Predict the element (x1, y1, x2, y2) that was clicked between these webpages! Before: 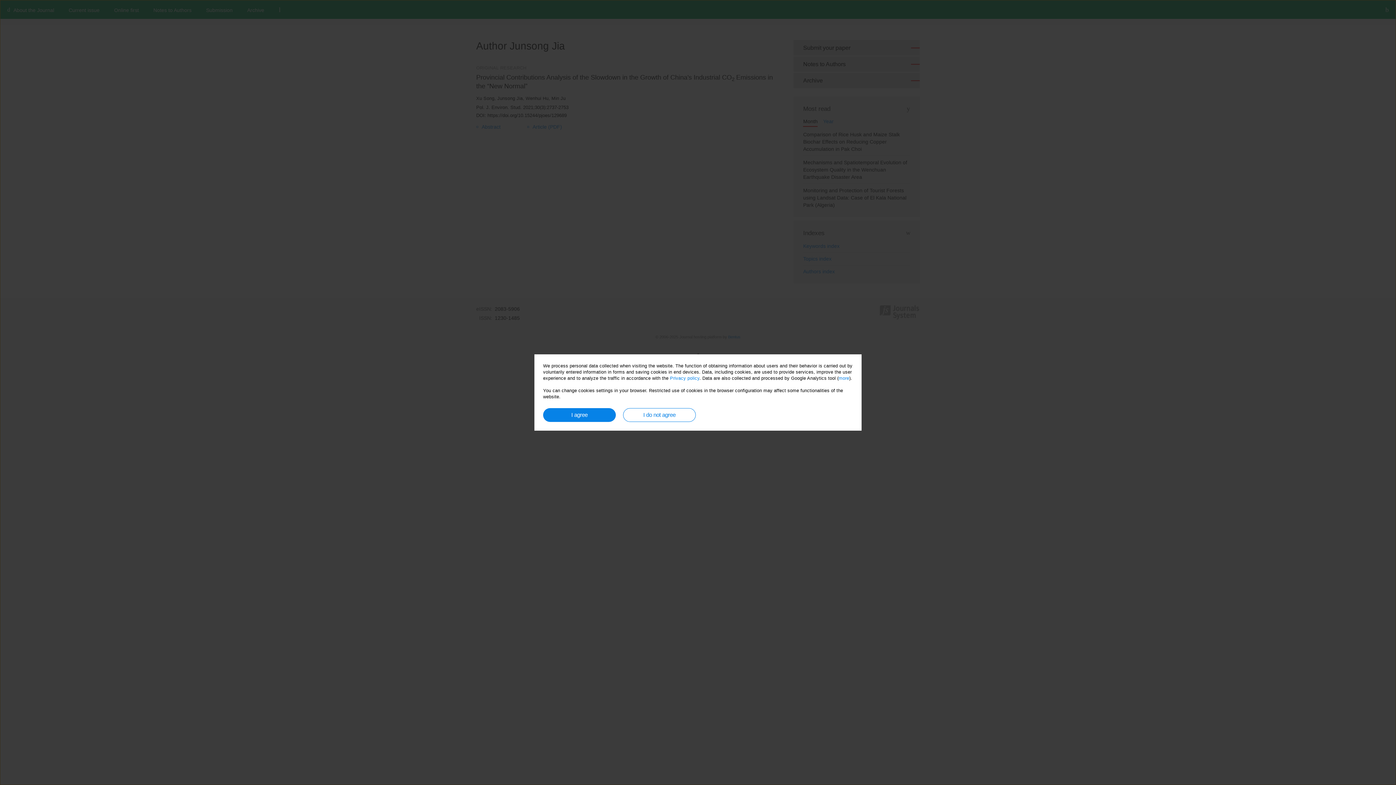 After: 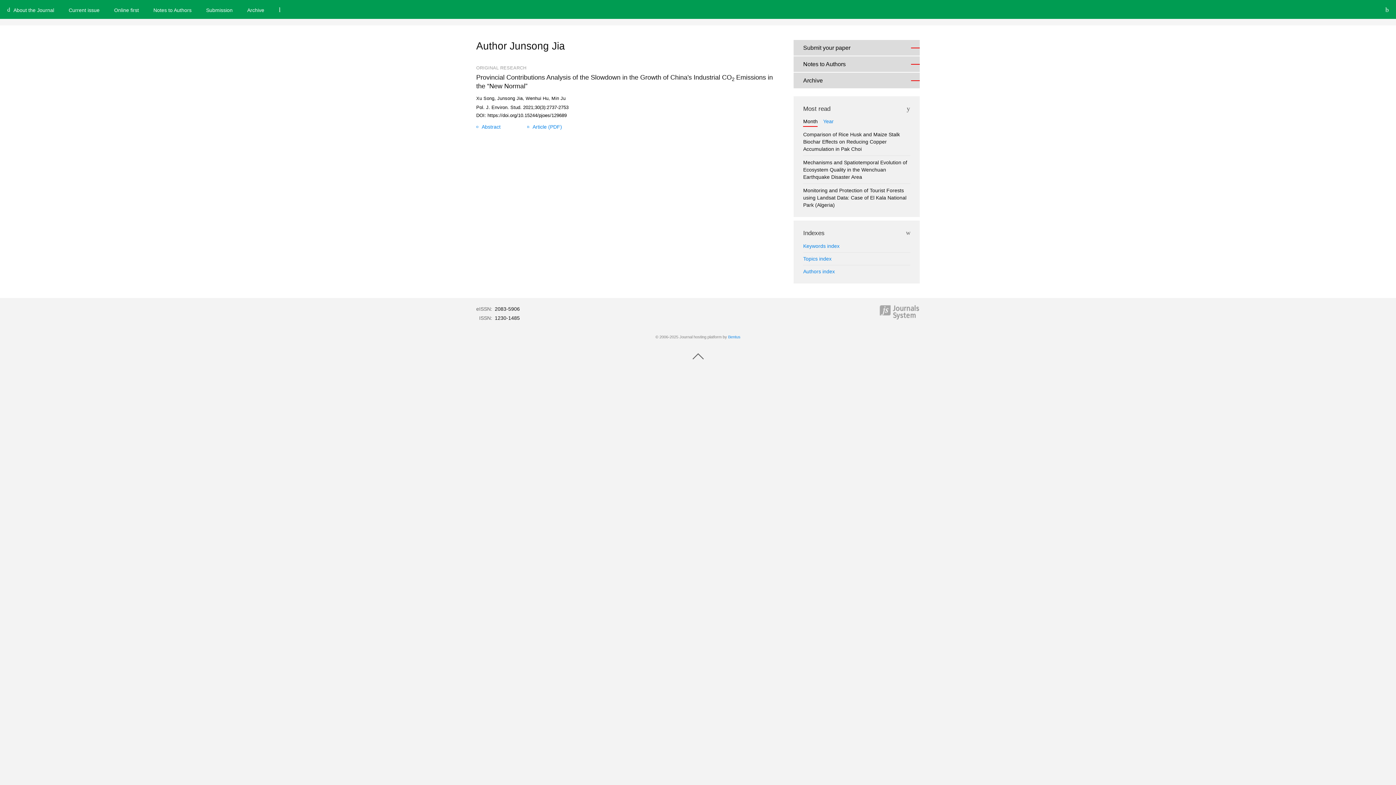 Action: label: I agree bbox: (543, 408, 616, 422)